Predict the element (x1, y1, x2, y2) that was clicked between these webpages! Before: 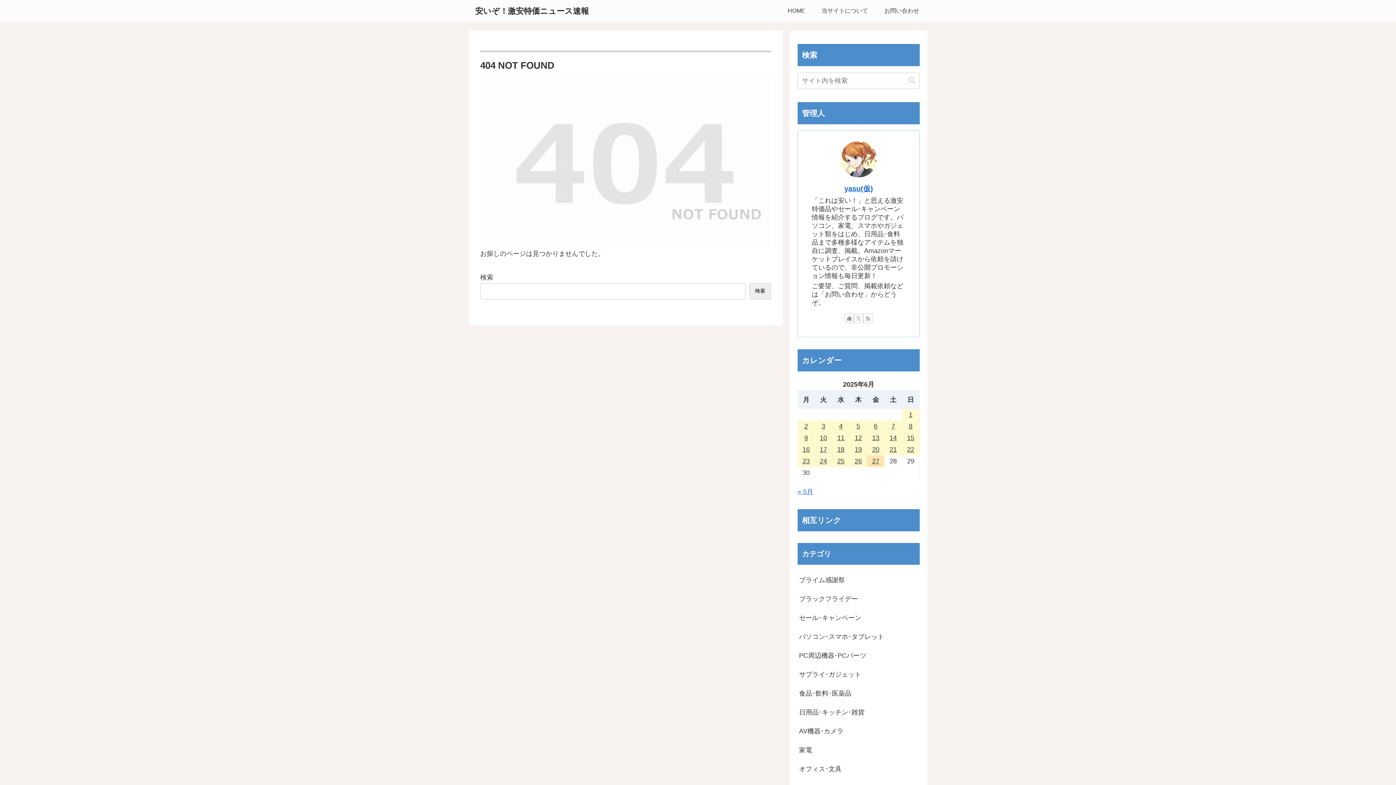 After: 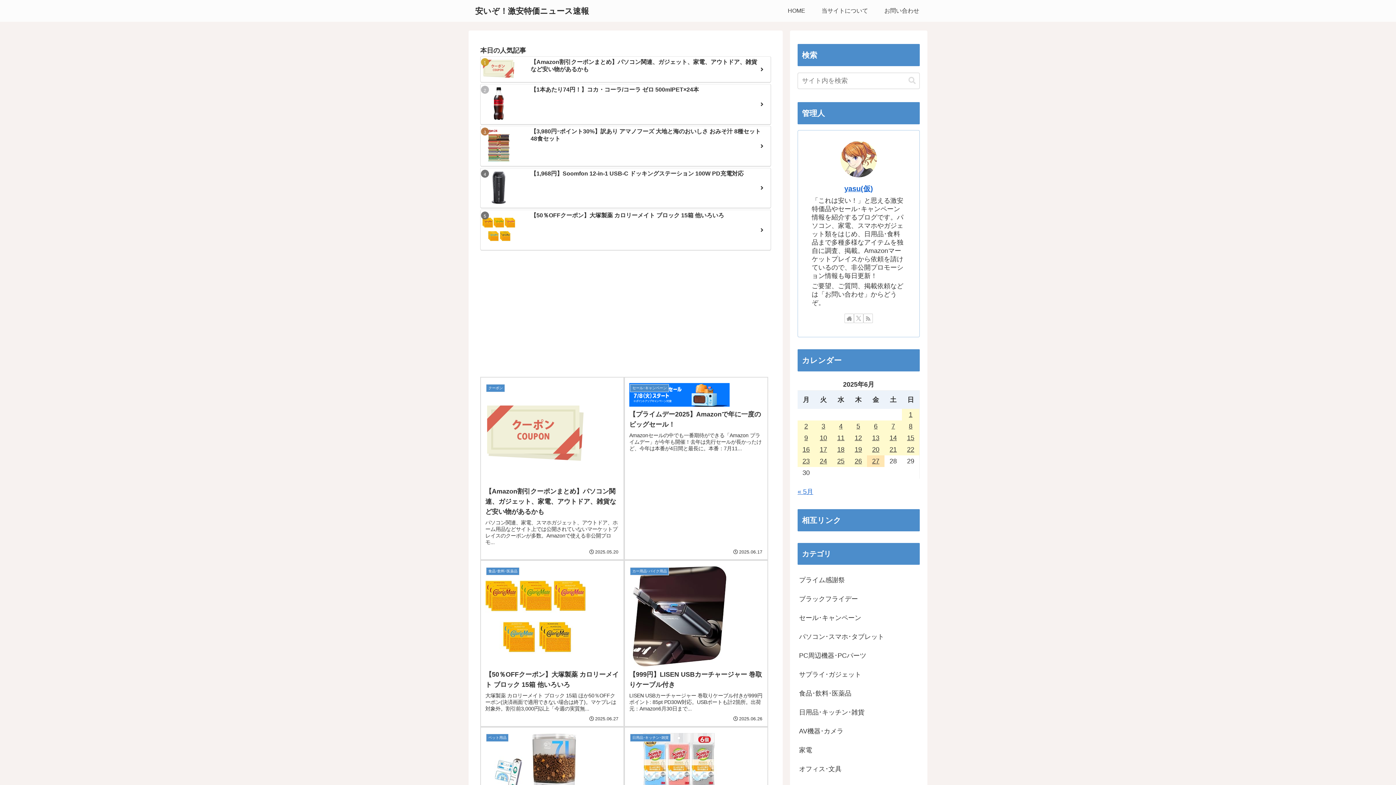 Action: bbox: (779, 0, 813, 21) label: HOME